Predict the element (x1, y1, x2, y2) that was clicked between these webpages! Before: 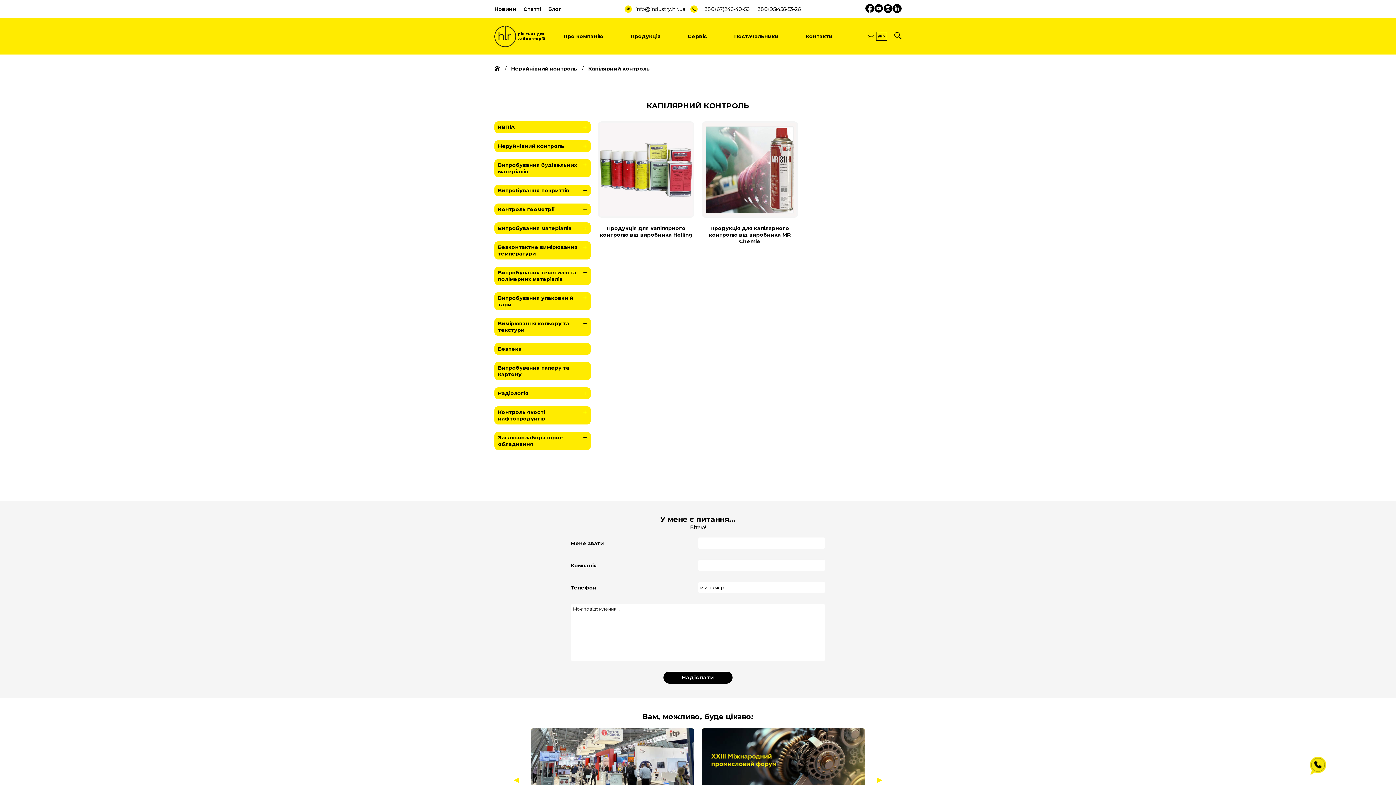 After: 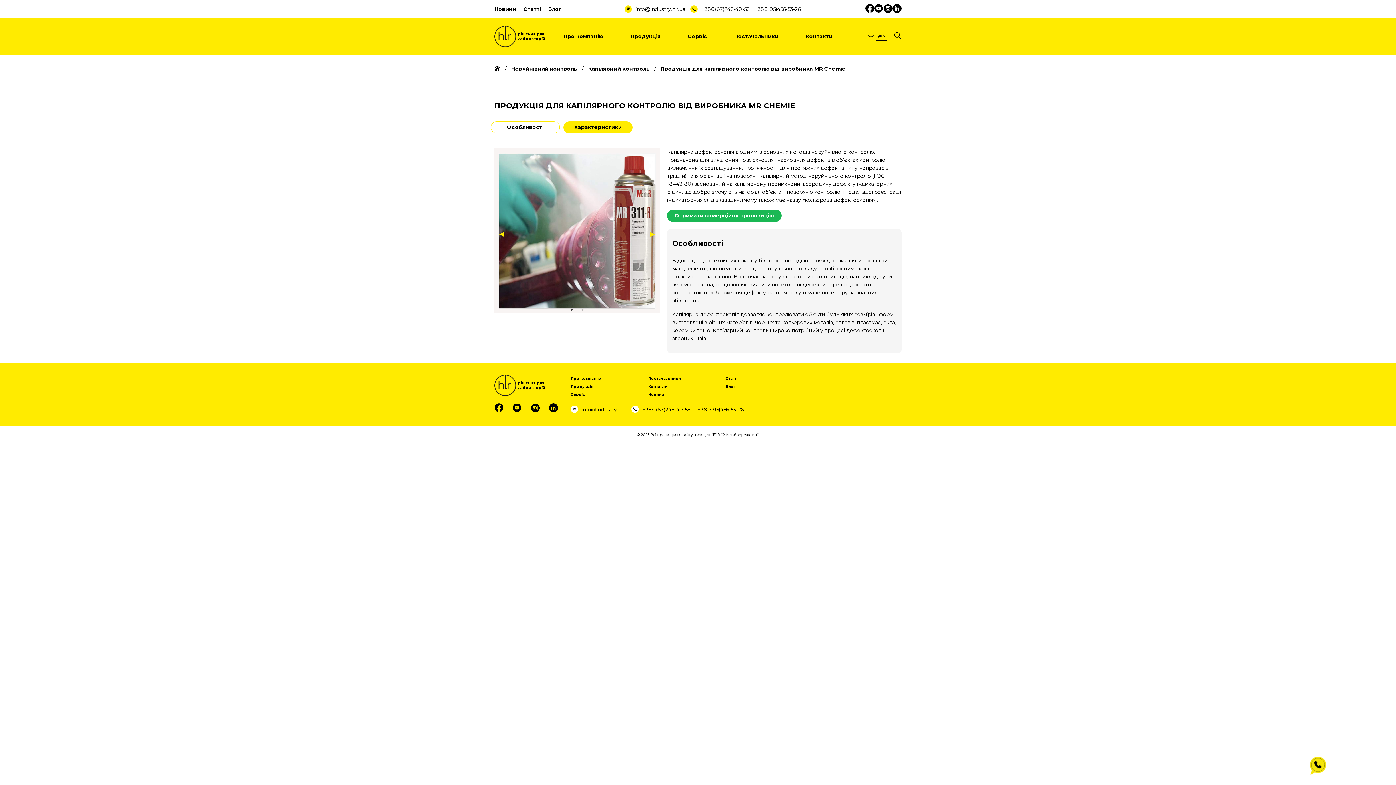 Action: bbox: (701, 121, 798, 217)